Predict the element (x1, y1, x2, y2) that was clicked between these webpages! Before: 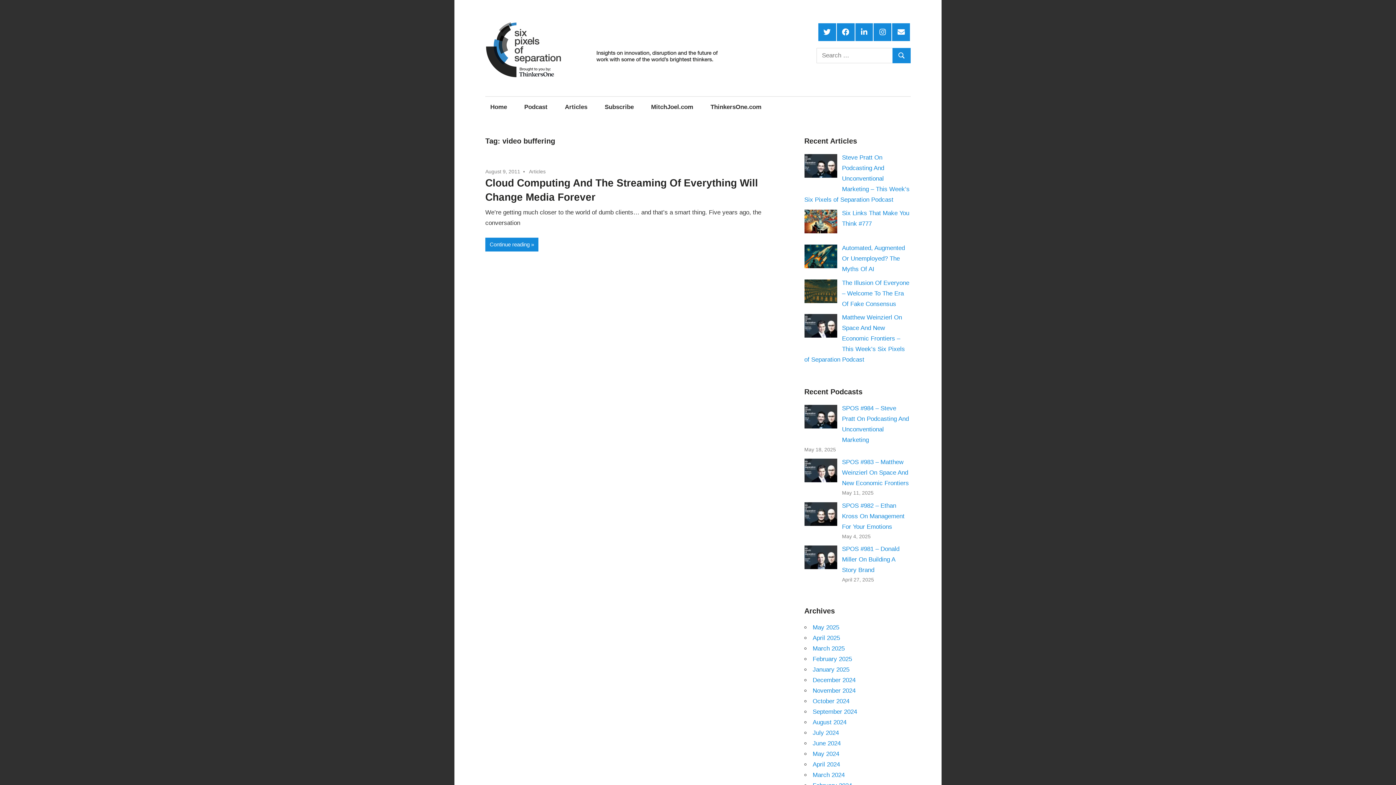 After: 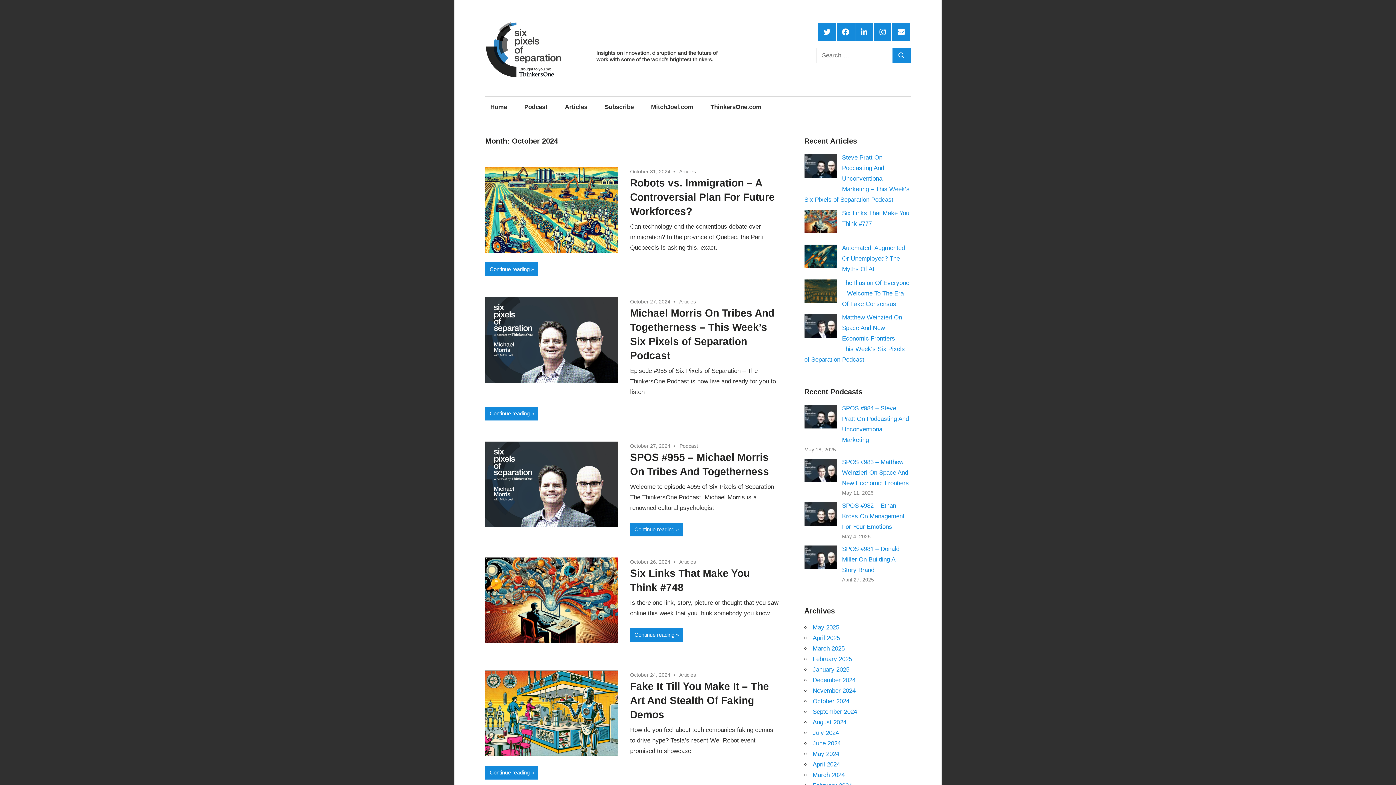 Action: label: October 2024 bbox: (812, 698, 849, 704)